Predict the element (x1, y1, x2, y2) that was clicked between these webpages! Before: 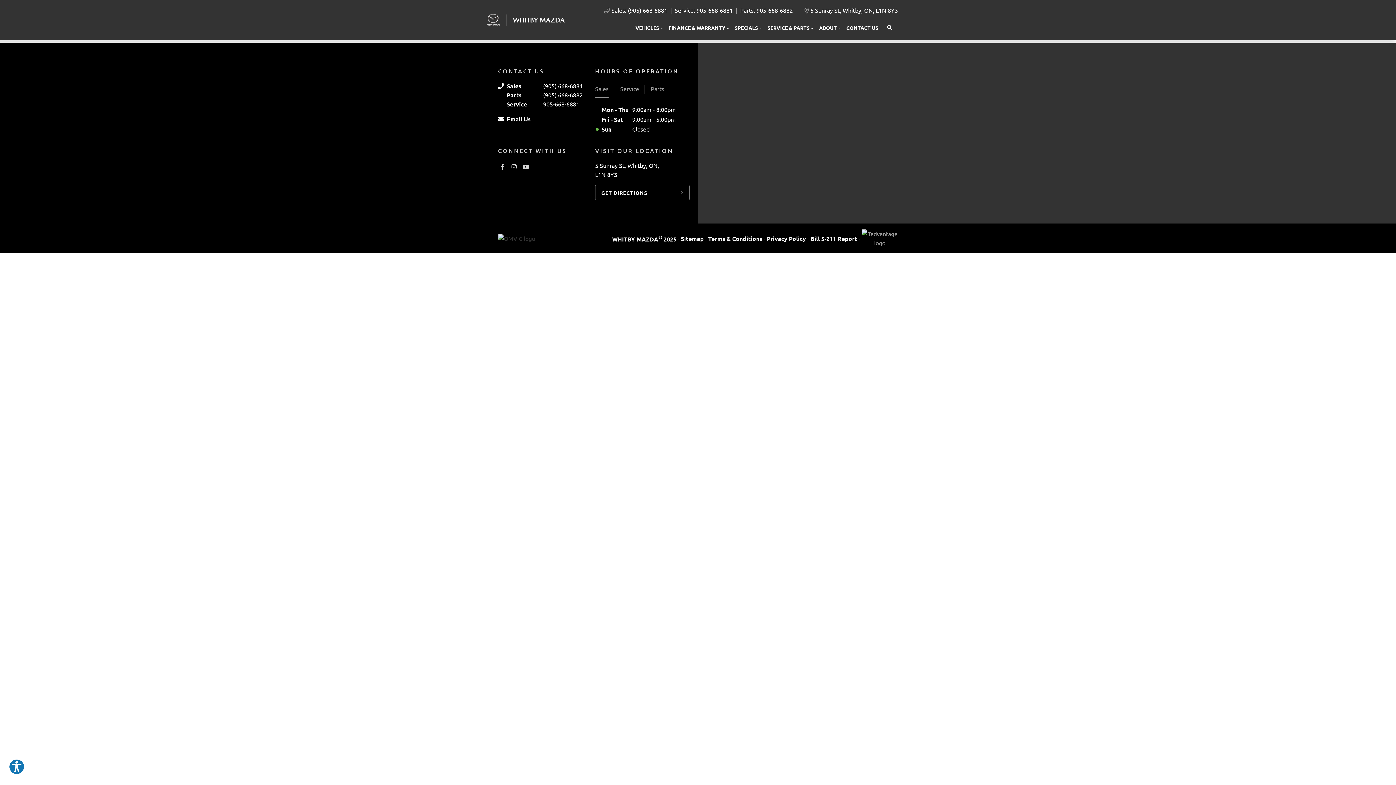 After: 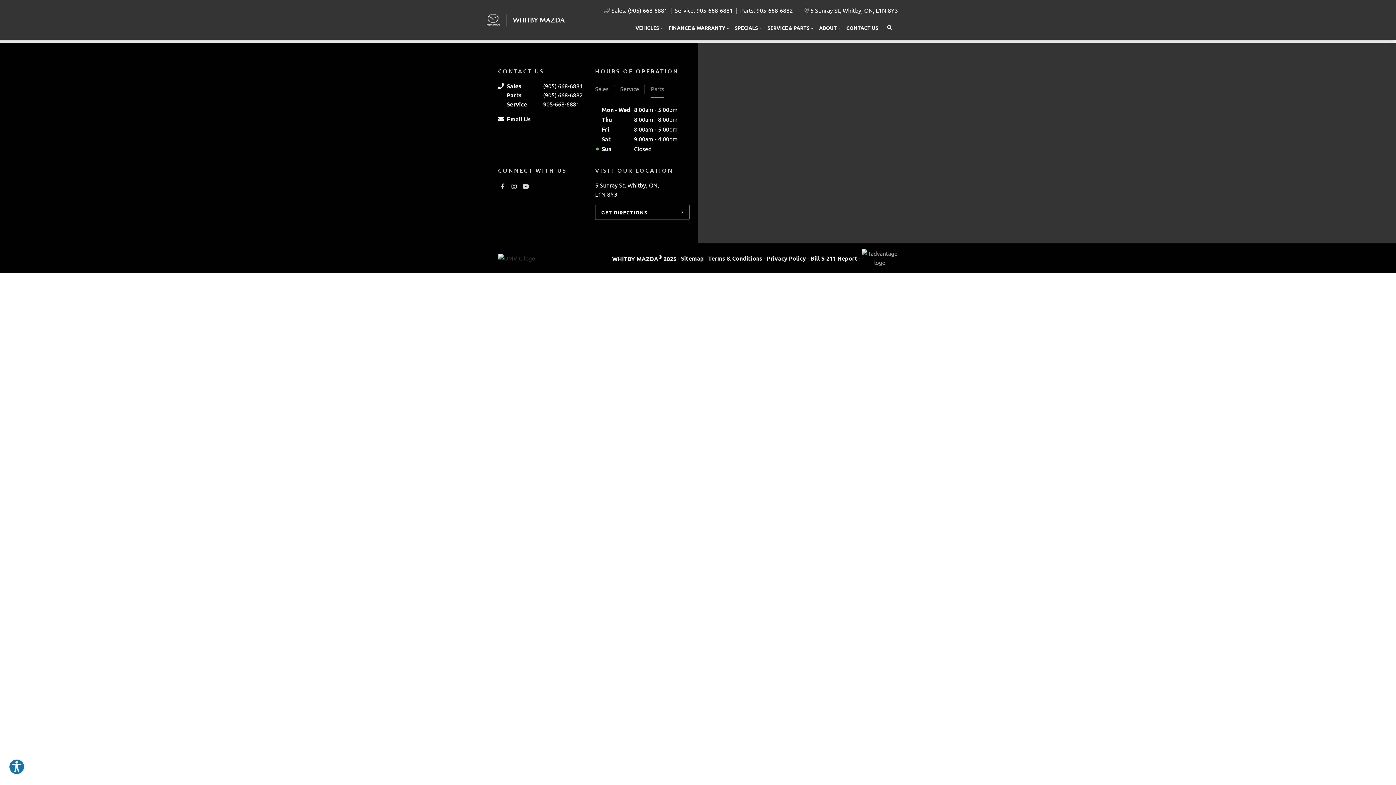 Action: label: Parts bbox: (650, 81, 664, 97)